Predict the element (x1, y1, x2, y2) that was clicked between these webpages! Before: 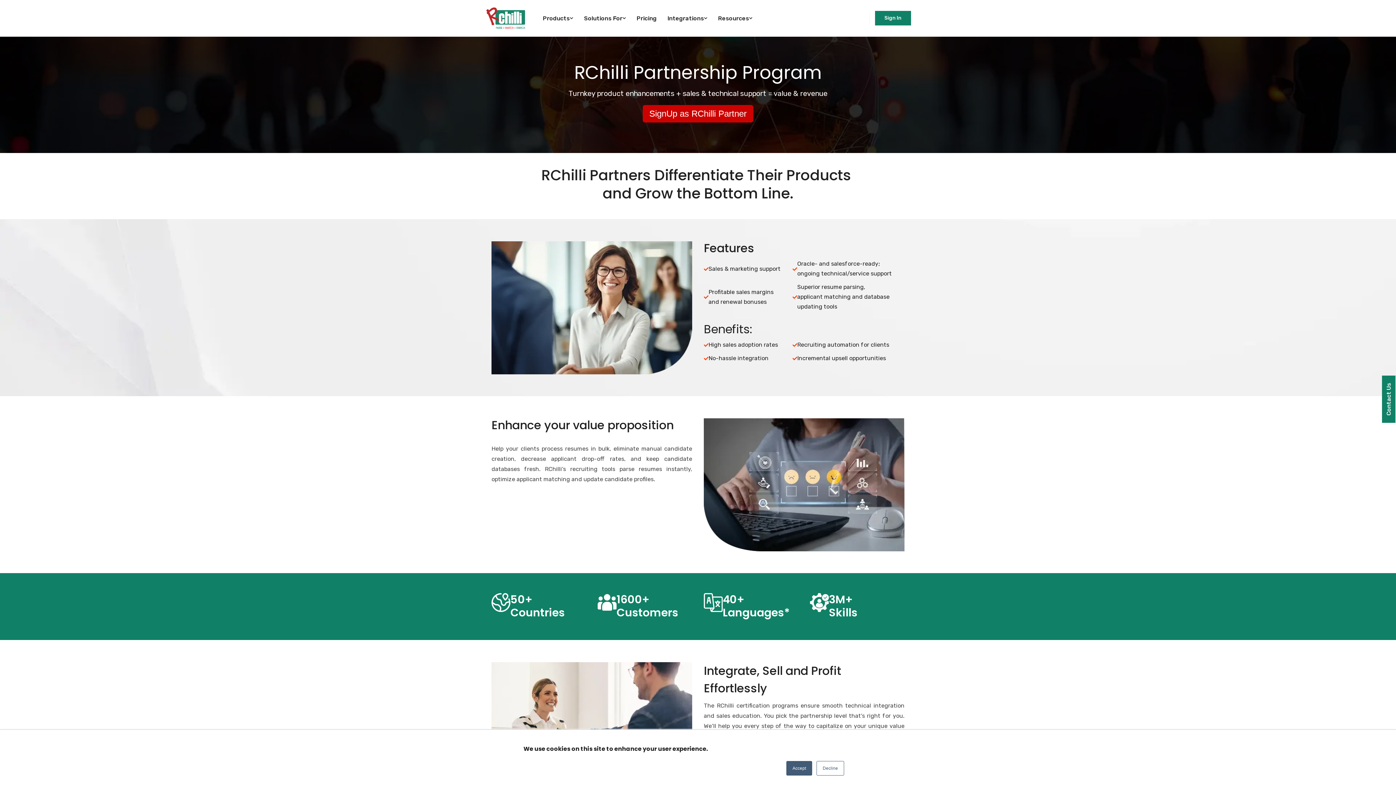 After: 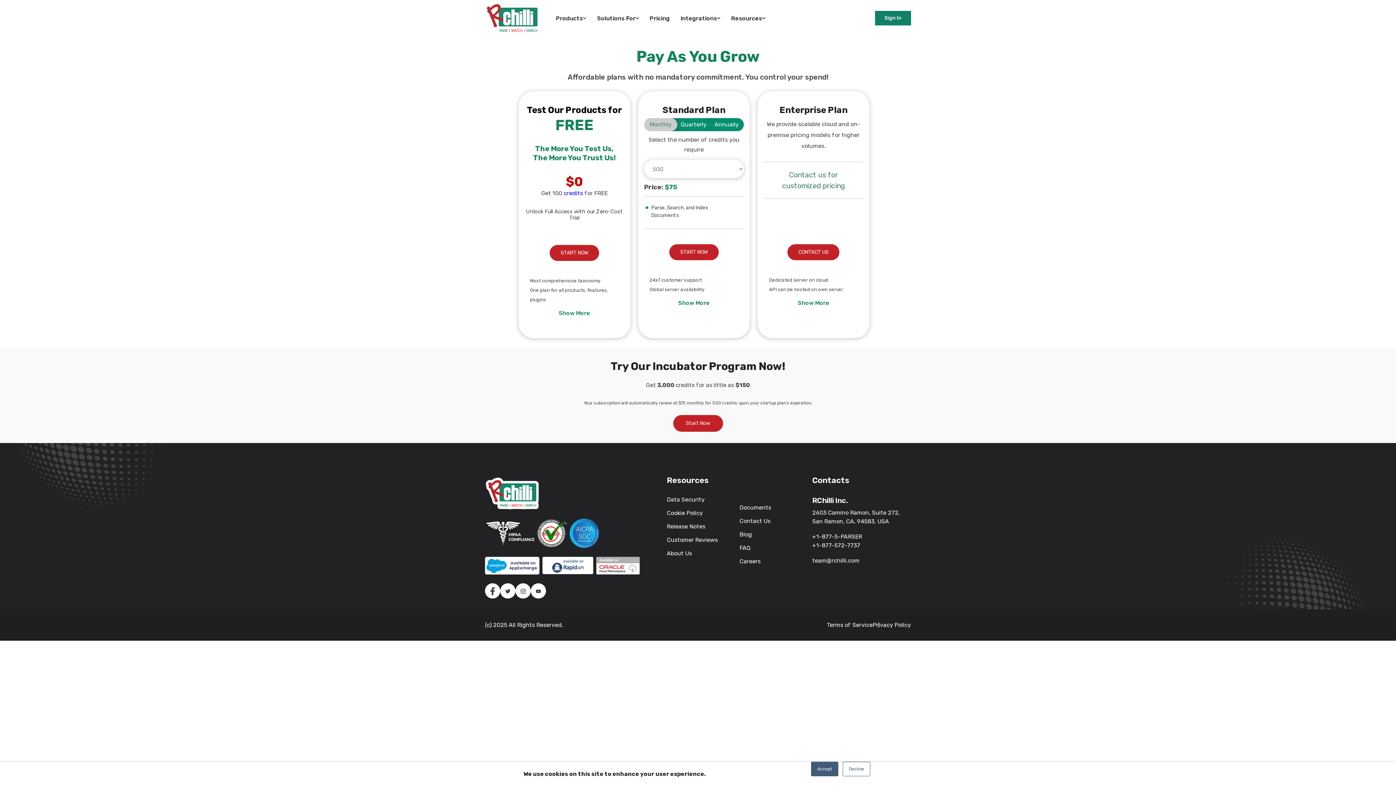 Action: label: Pricing bbox: (631, 0, 662, 35)